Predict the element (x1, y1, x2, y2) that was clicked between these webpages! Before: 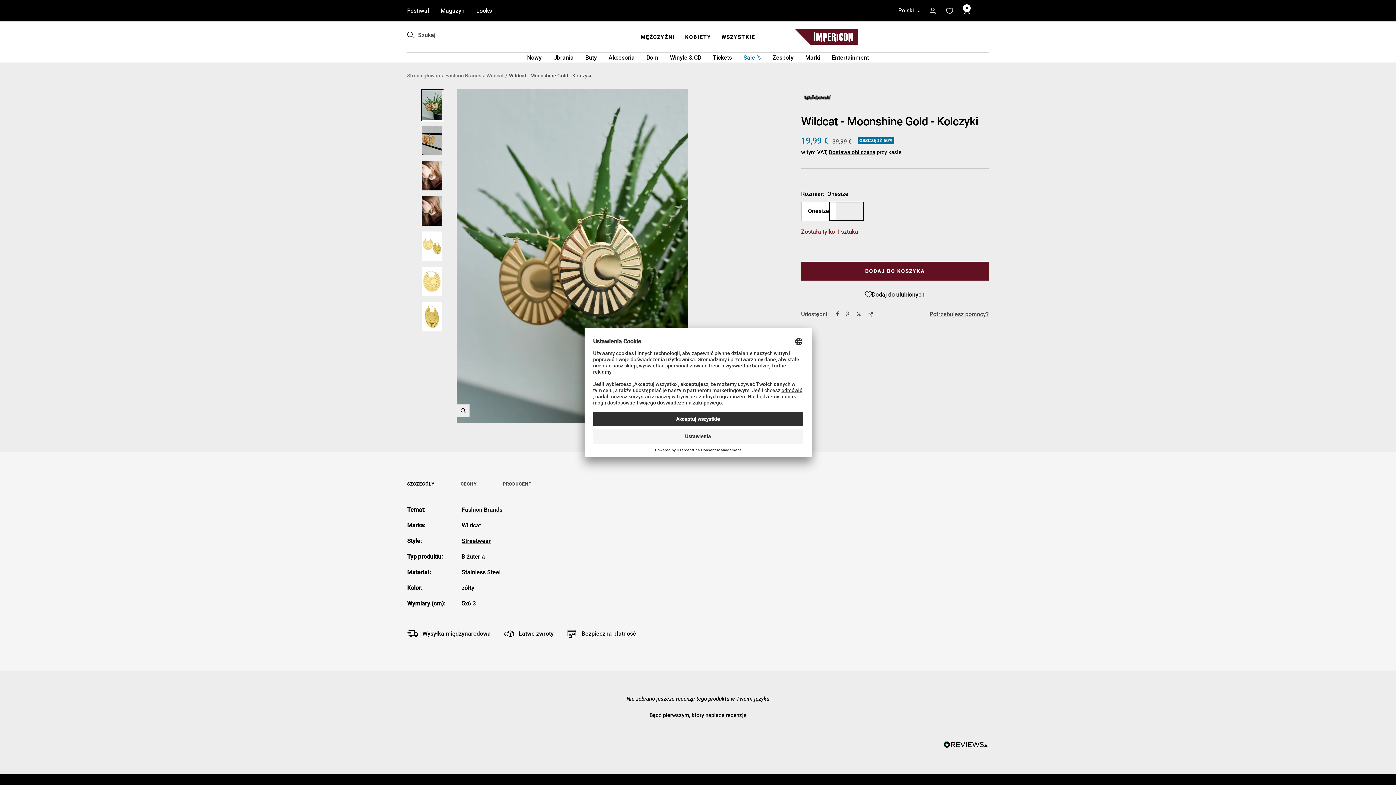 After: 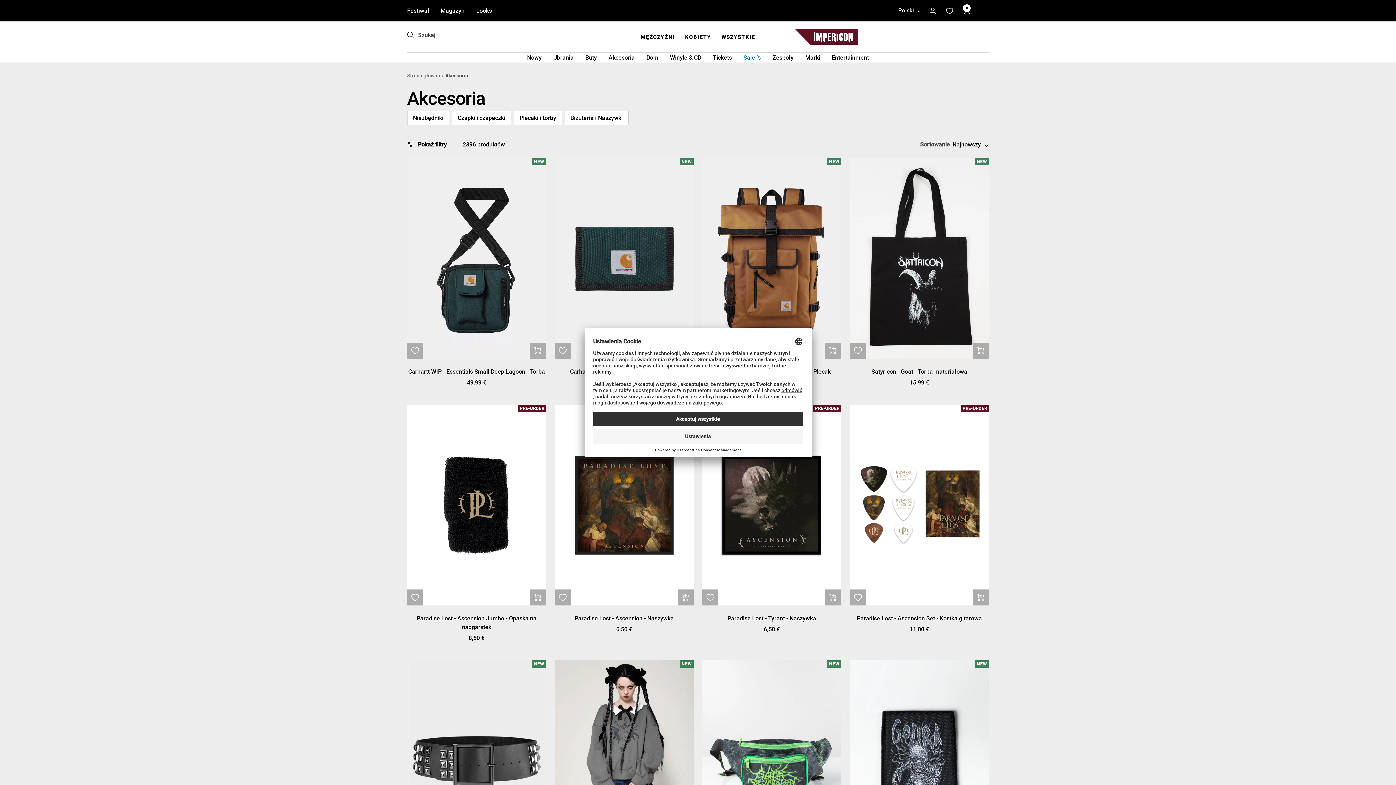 Action: label: Akcesoria bbox: (608, 52, 634, 62)